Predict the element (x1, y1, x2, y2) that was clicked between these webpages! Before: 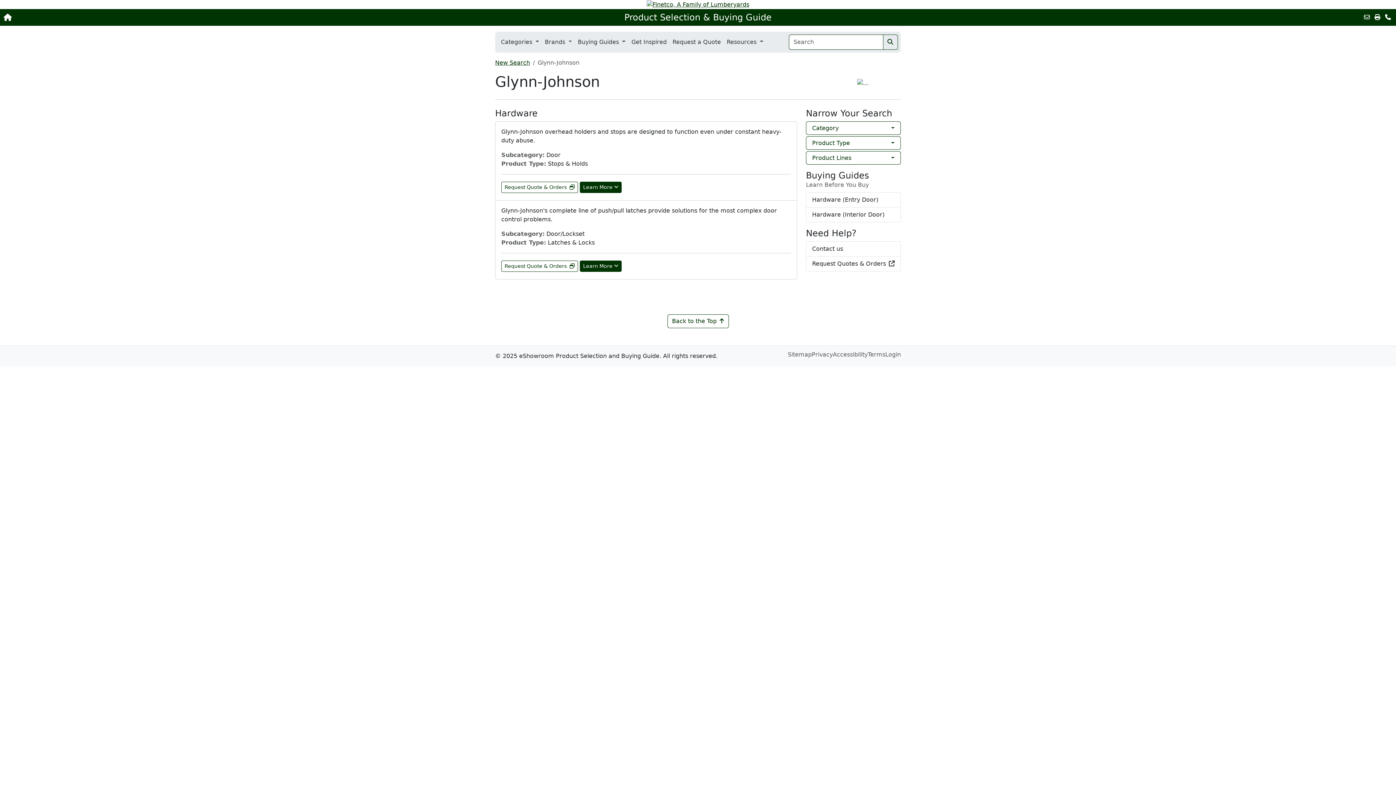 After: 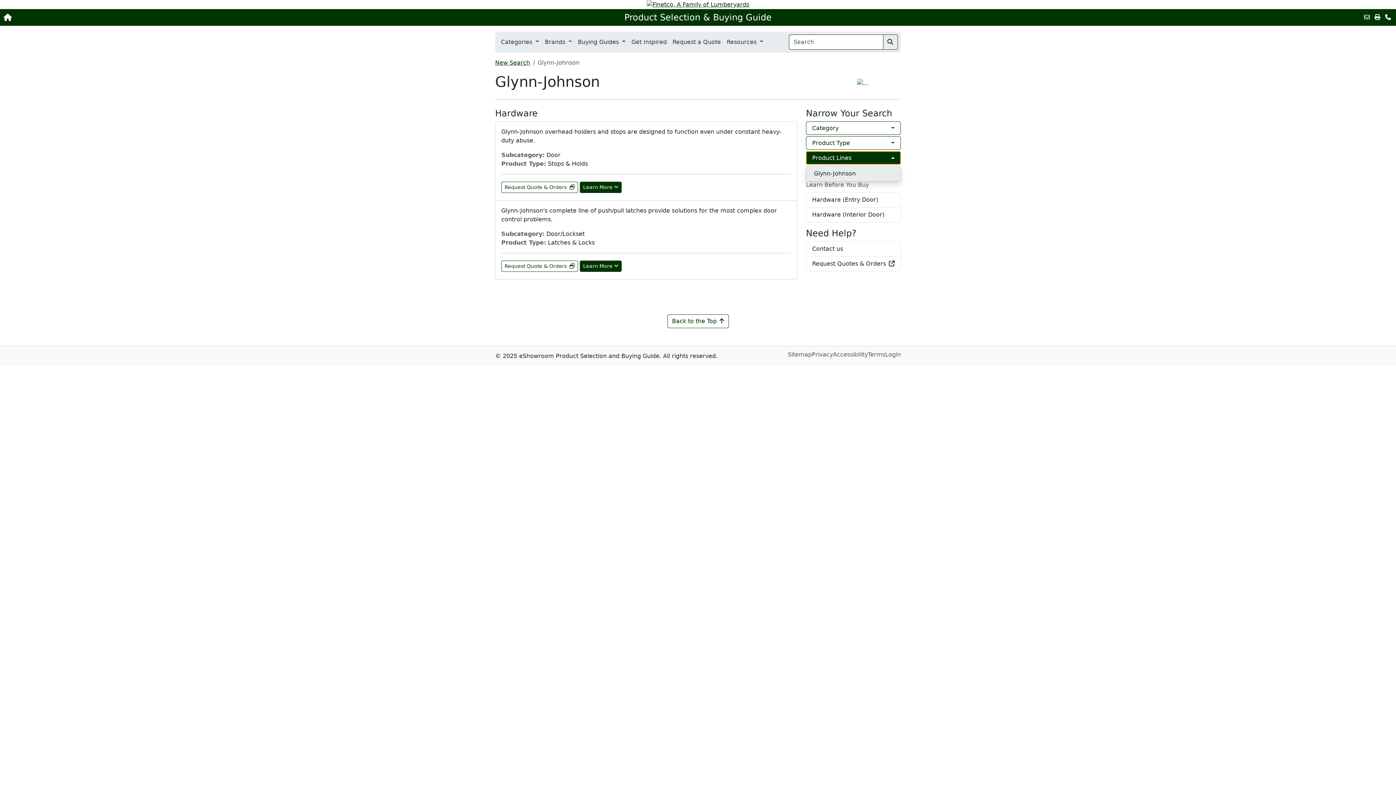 Action: label: Product Lines bbox: (806, 151, 901, 164)